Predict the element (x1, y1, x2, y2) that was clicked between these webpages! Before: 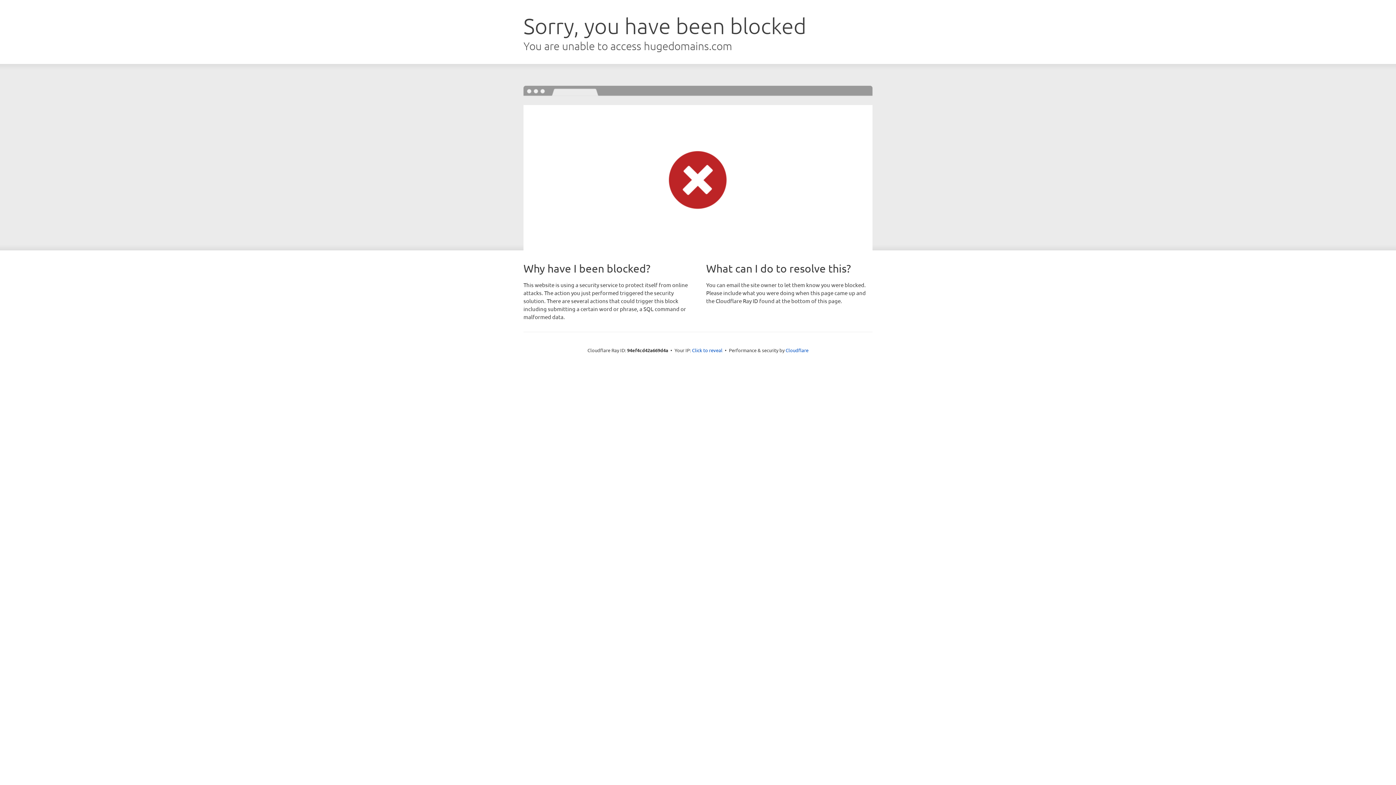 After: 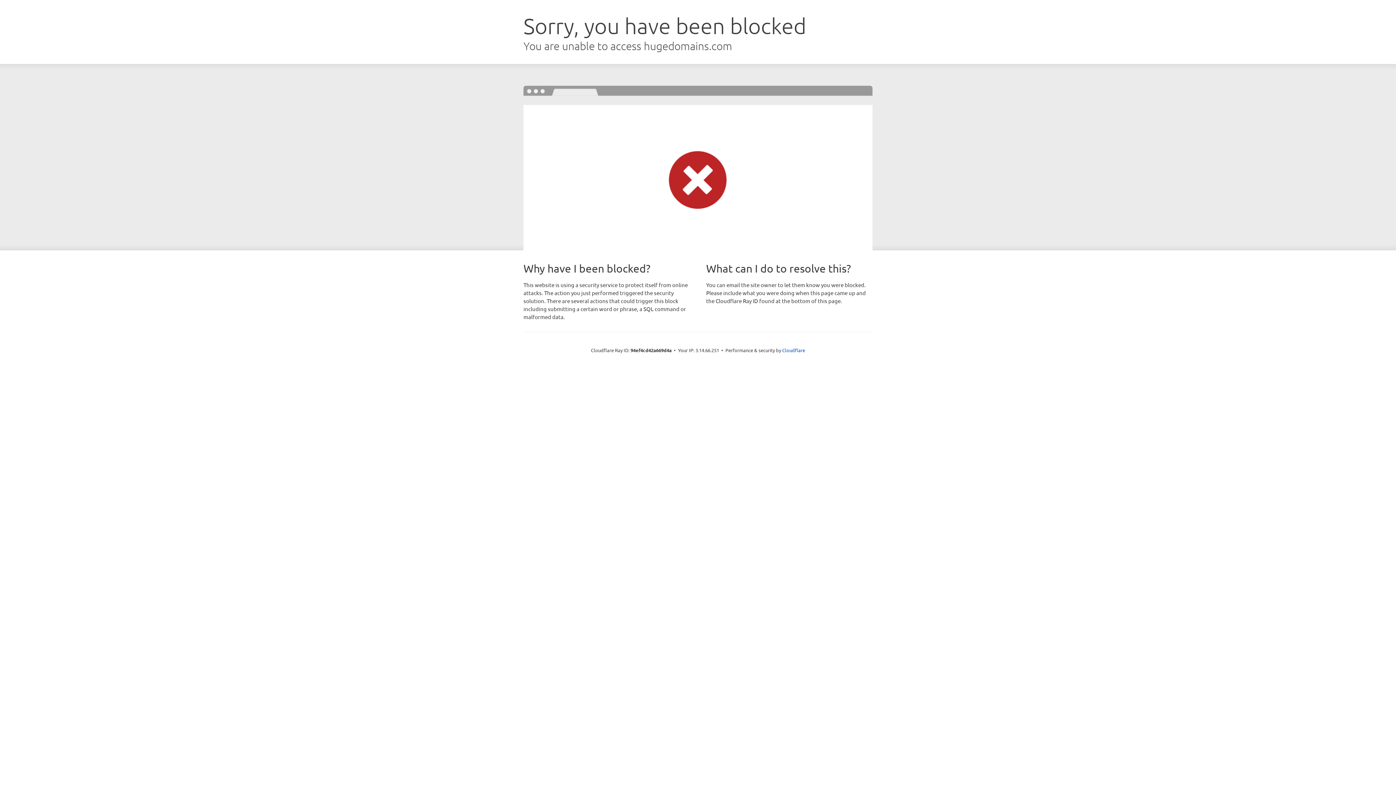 Action: bbox: (692, 346, 722, 353) label: Click to reveal